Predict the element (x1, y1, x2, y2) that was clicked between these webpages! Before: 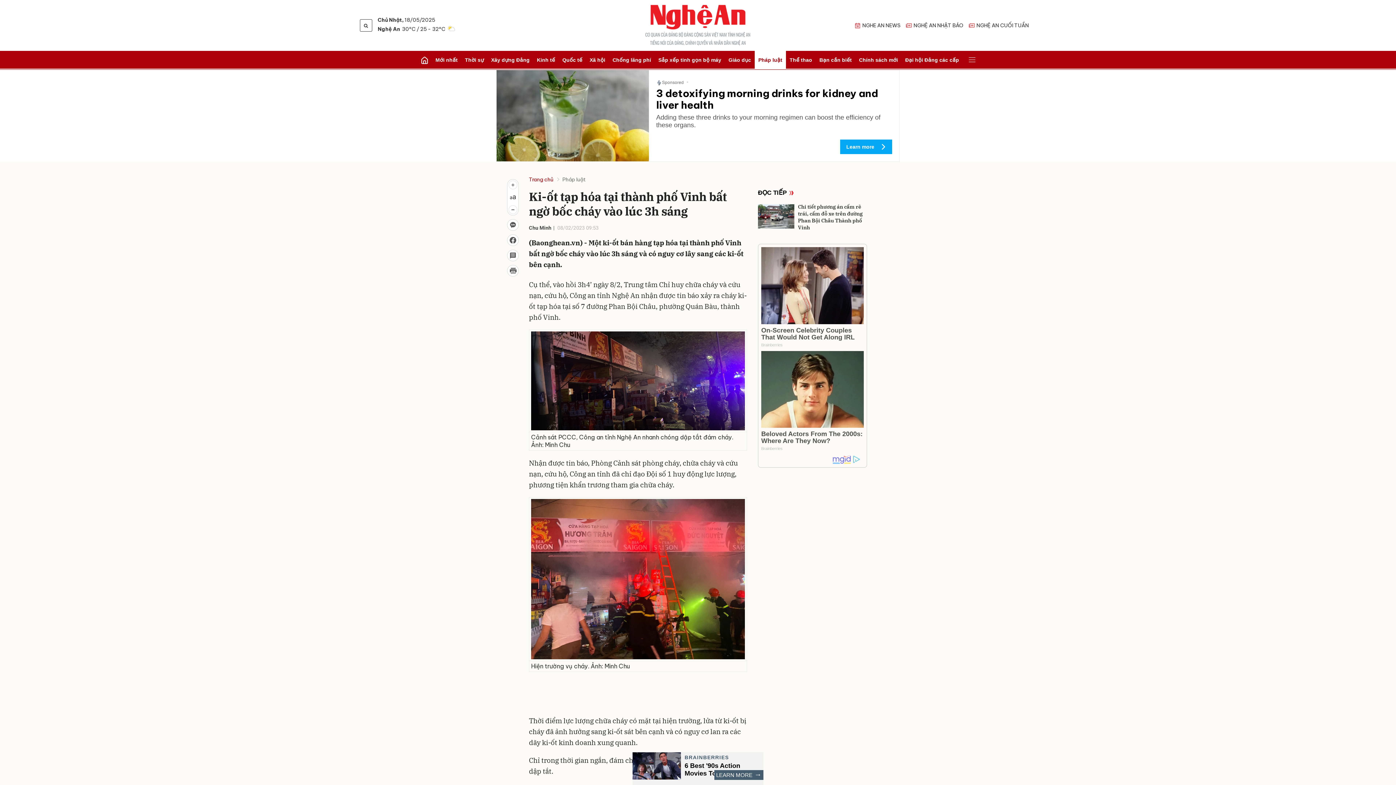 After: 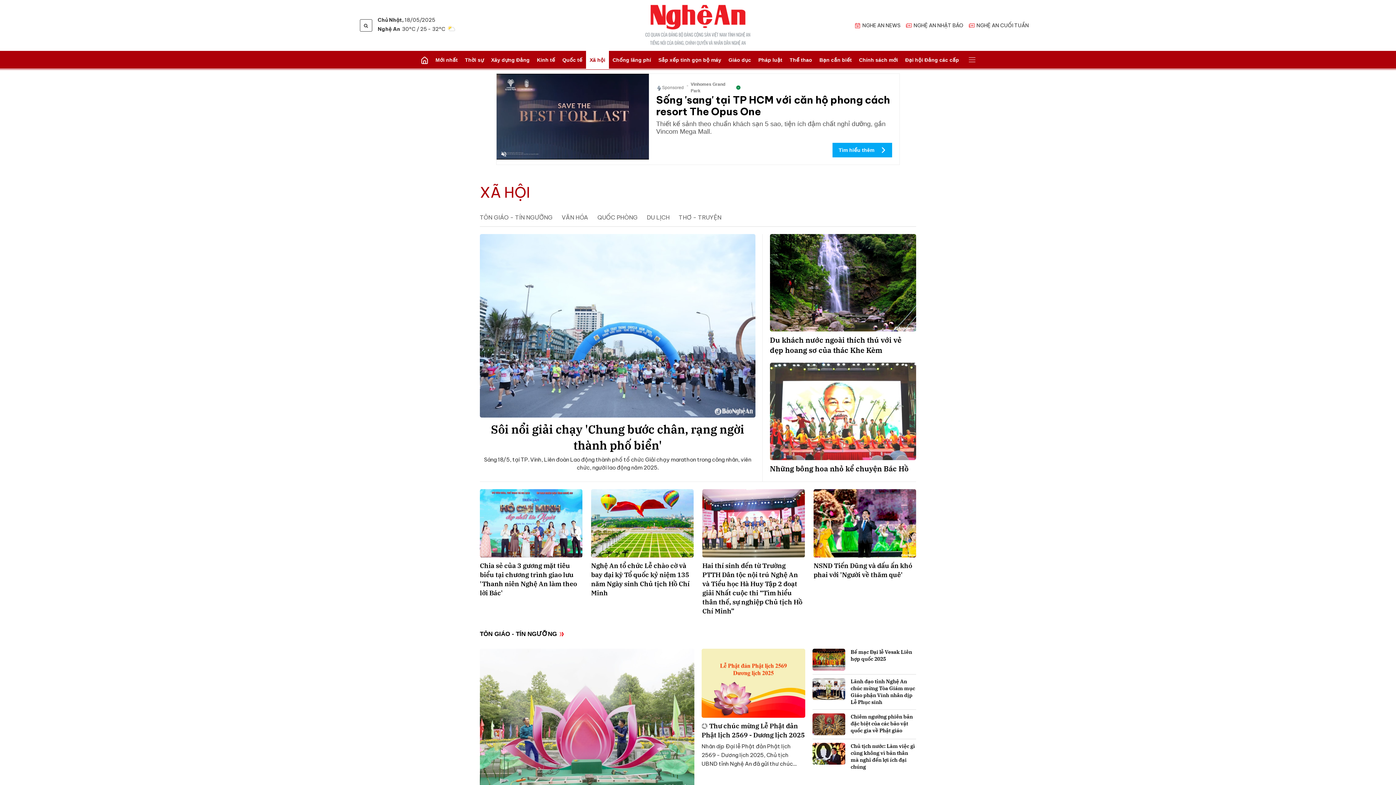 Action: label: Xã hội bbox: (586, 50, 609, 69)